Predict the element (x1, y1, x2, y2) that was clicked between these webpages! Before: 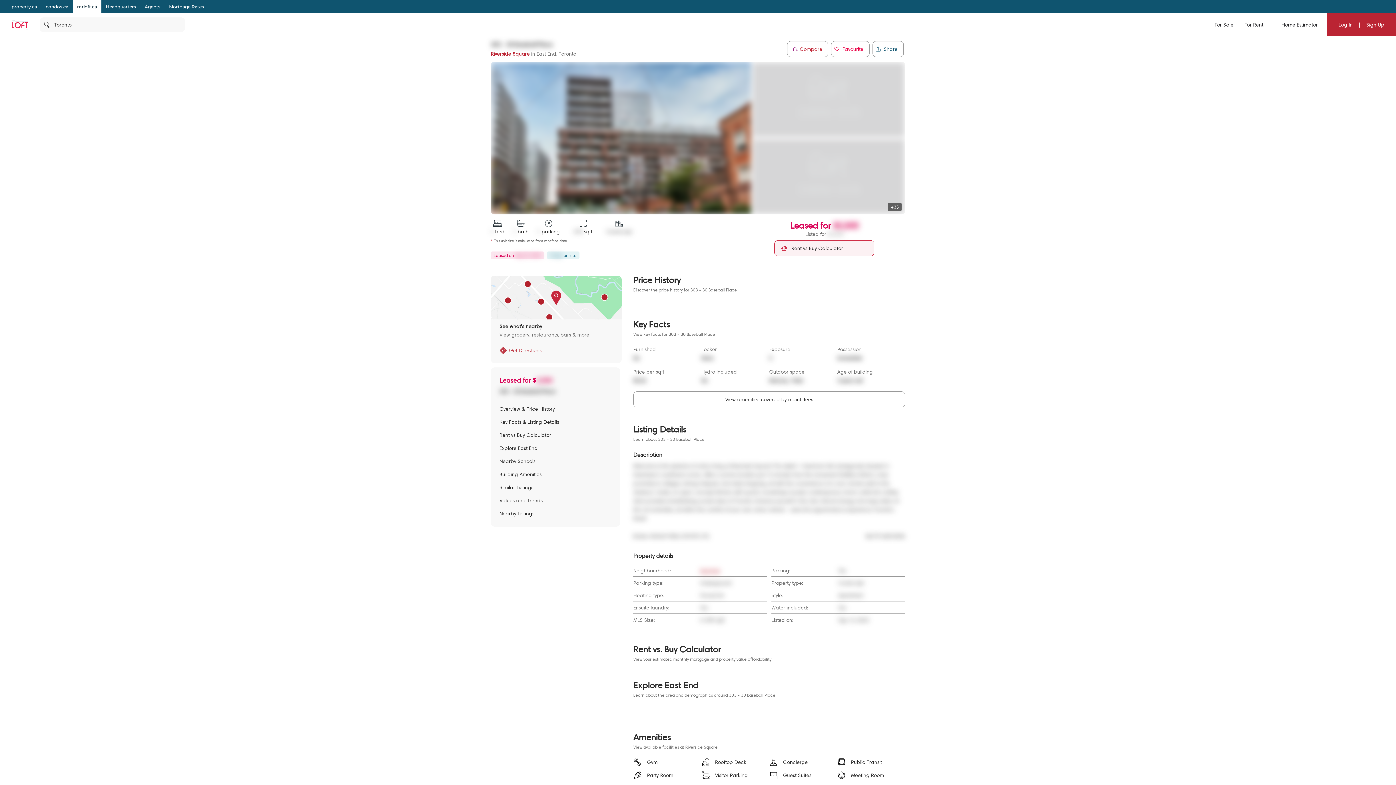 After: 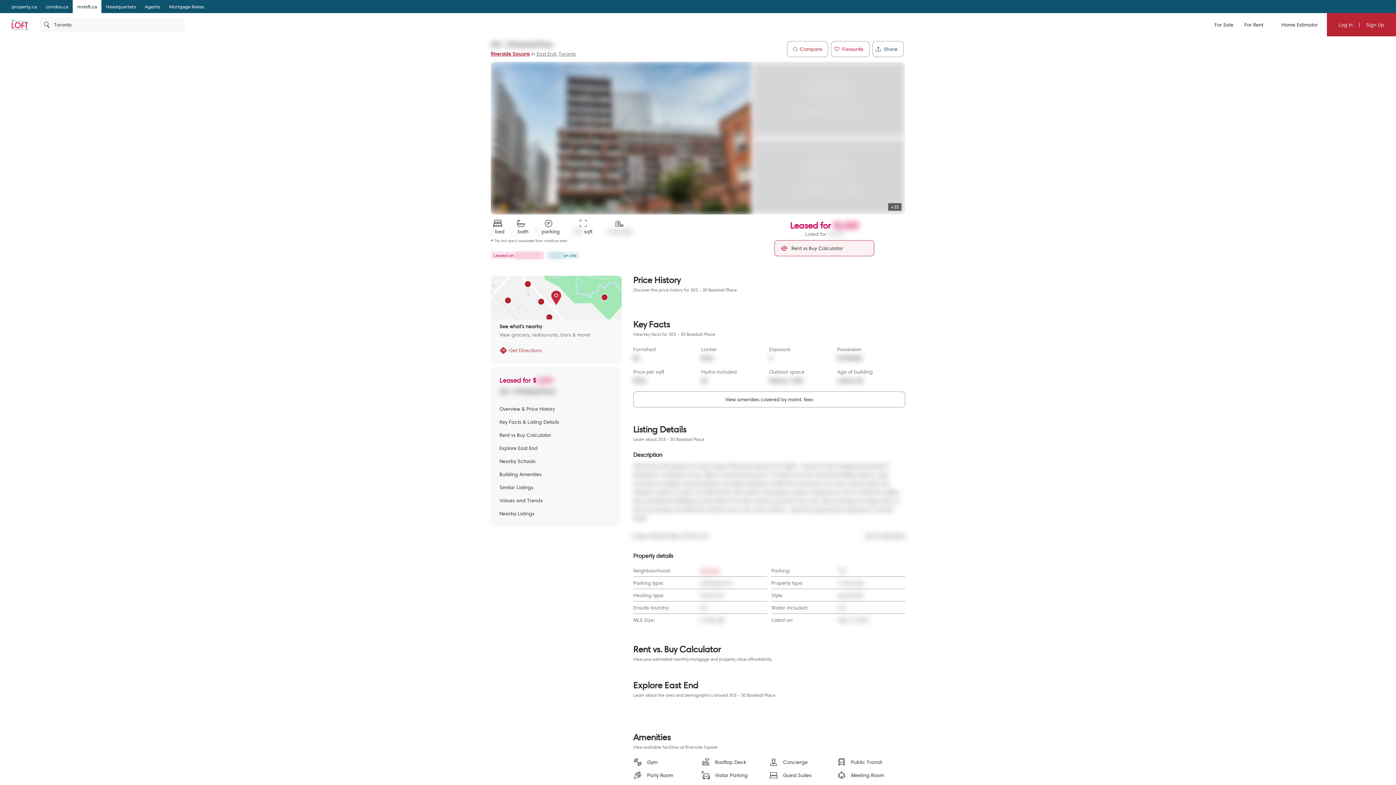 Action: bbox: (774, 240, 874, 256) label: Rent vs Buy Calculator